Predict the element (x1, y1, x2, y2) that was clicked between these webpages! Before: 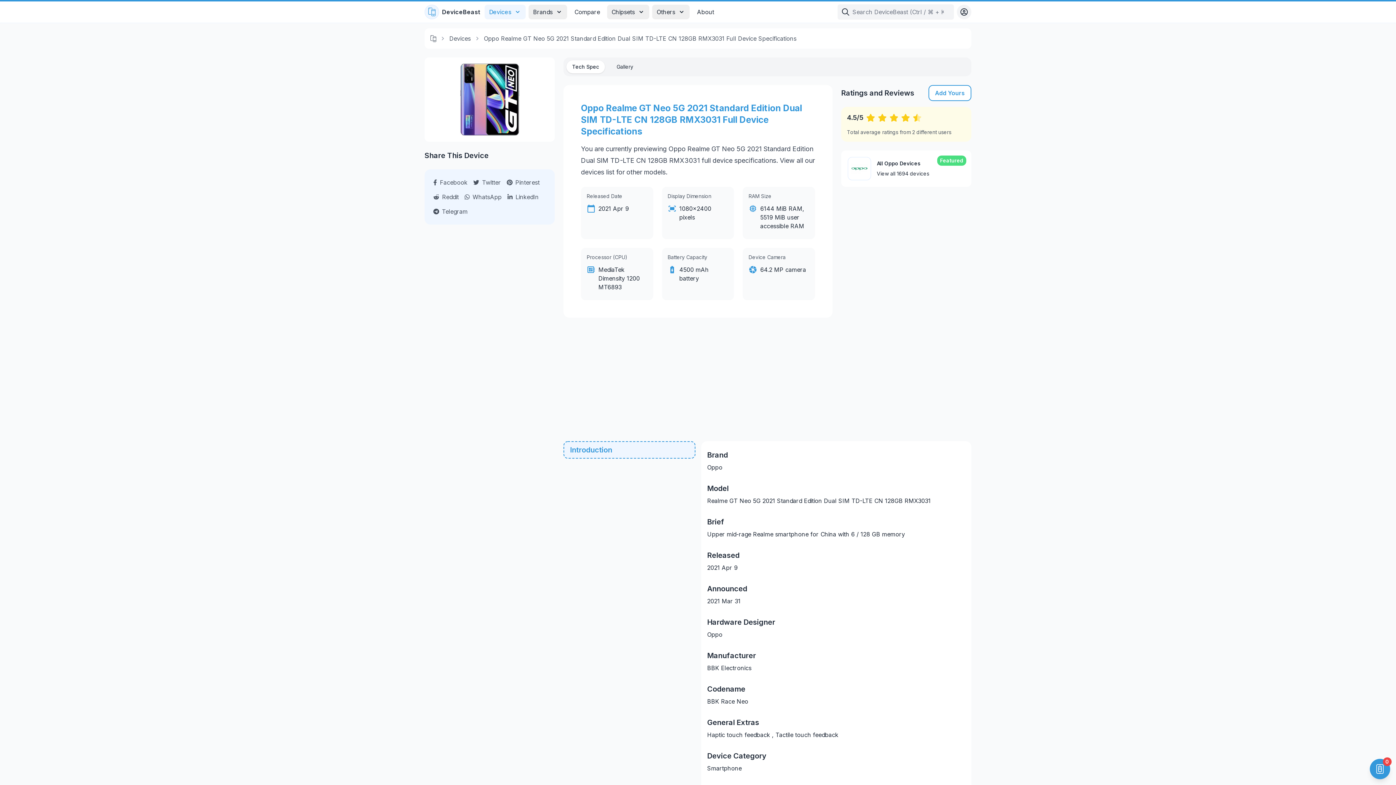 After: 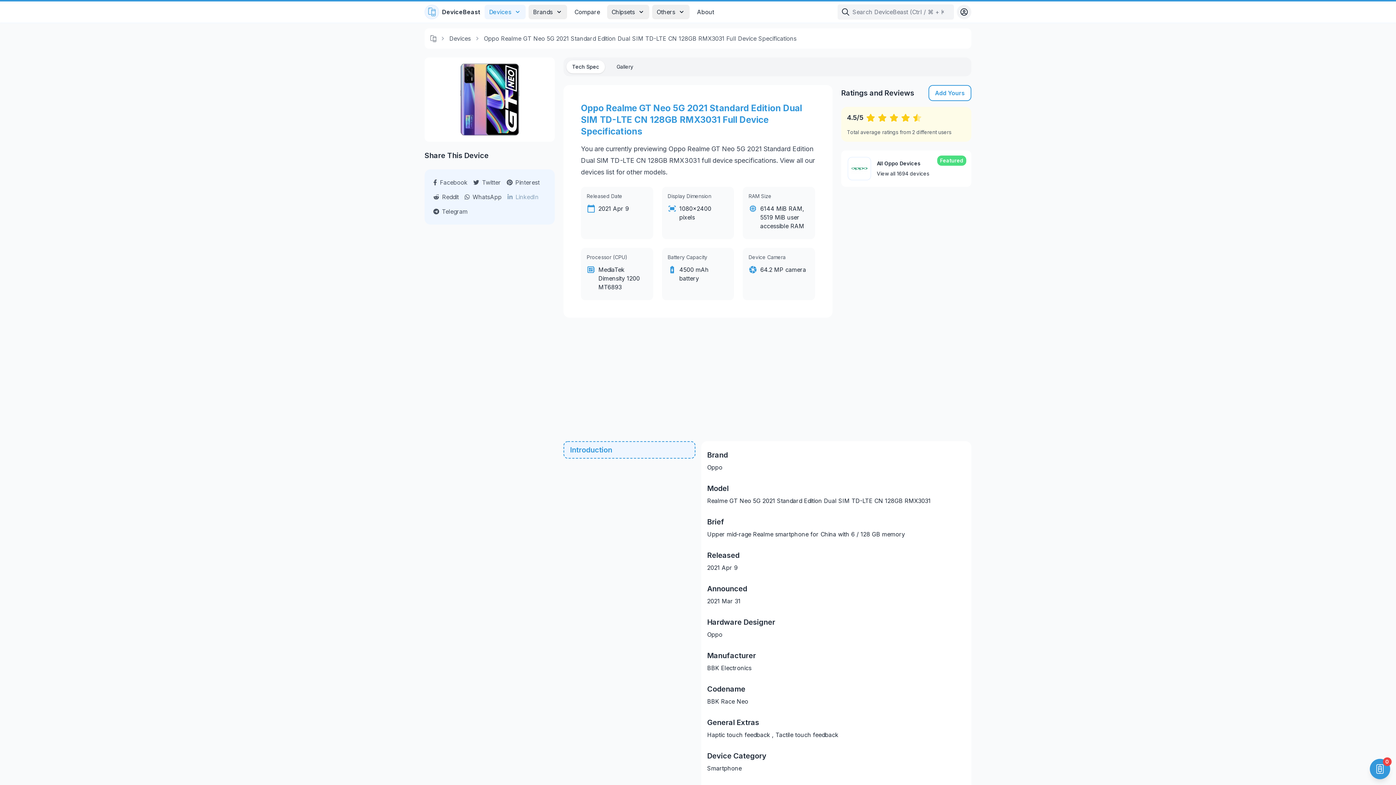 Action: bbox: (507, 192, 538, 201) label: LinkedIn